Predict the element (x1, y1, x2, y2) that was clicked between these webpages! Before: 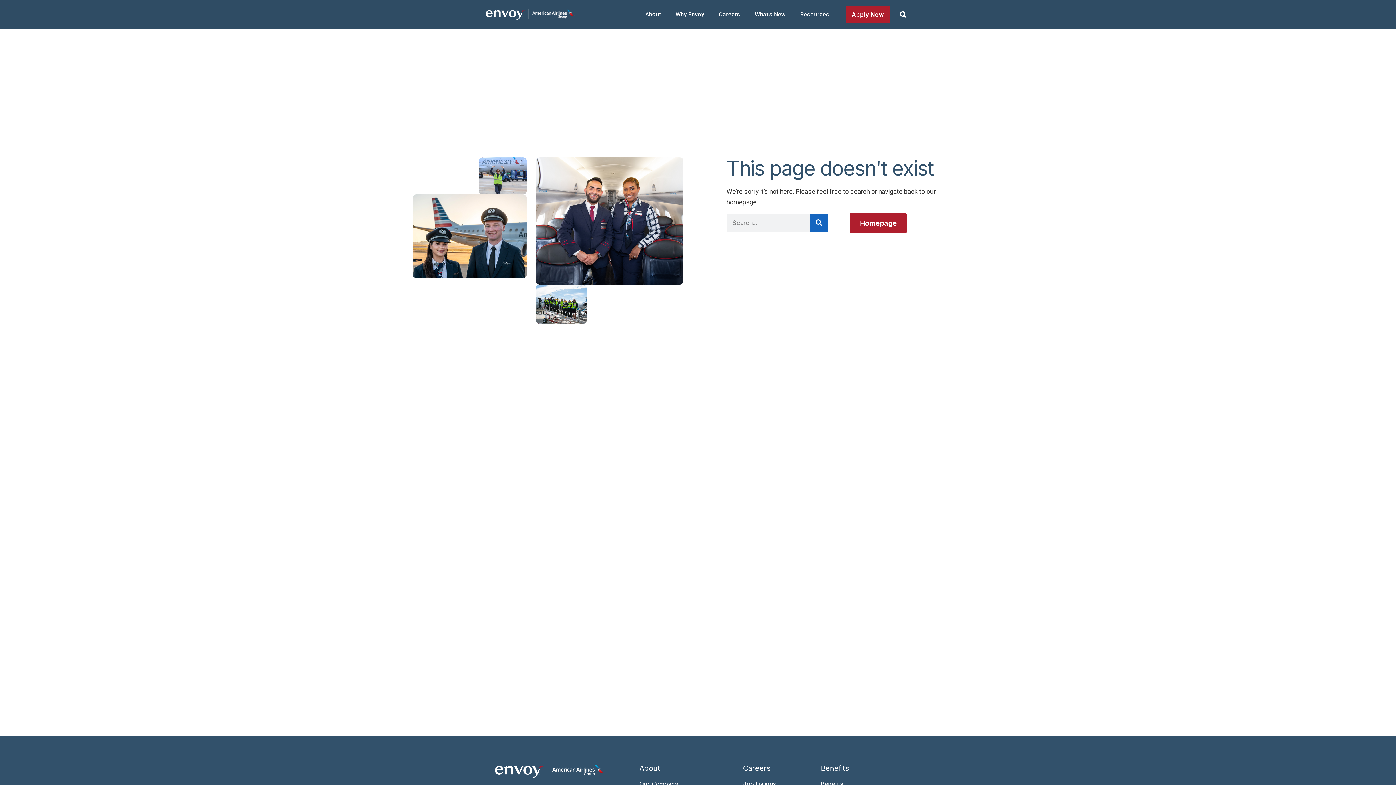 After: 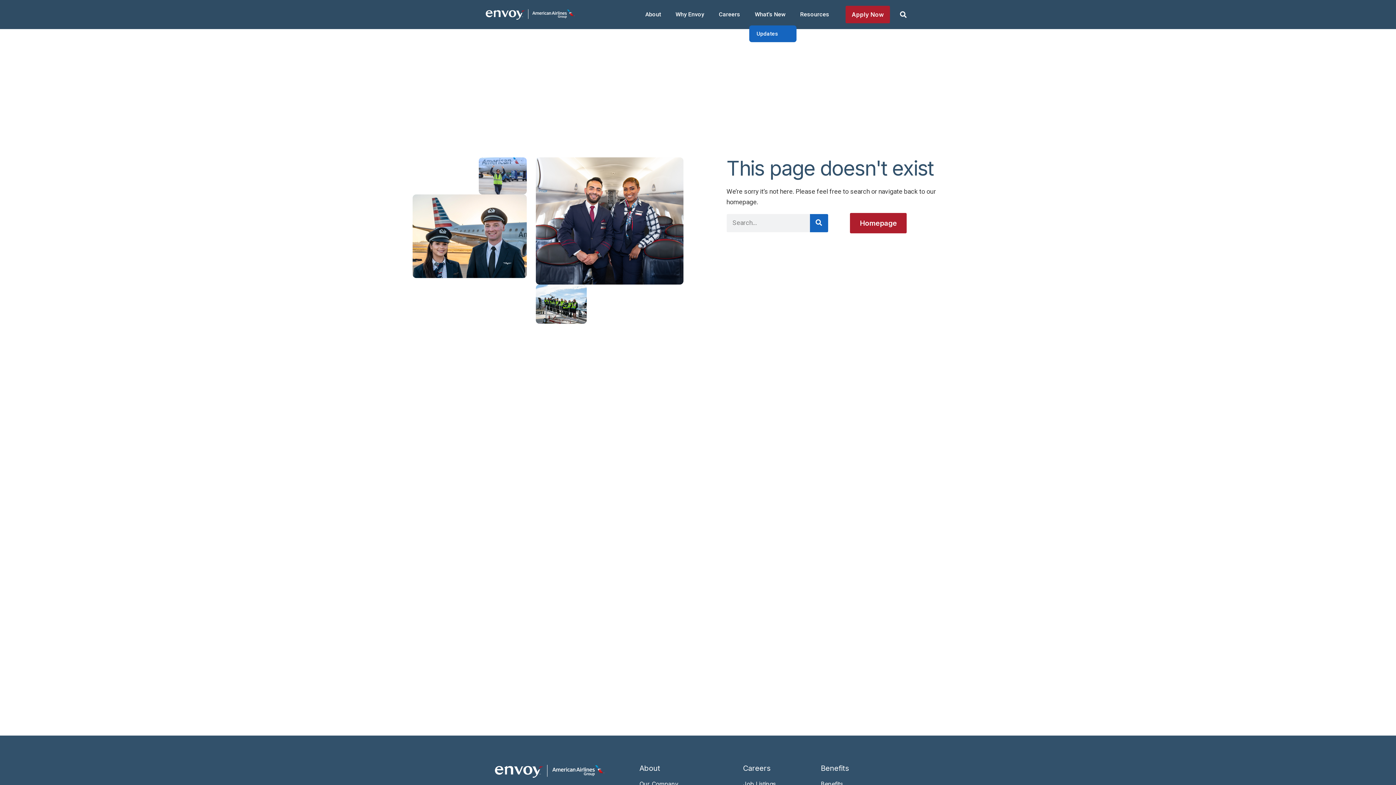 Action: bbox: (749, 0, 794, 29) label: What’s New